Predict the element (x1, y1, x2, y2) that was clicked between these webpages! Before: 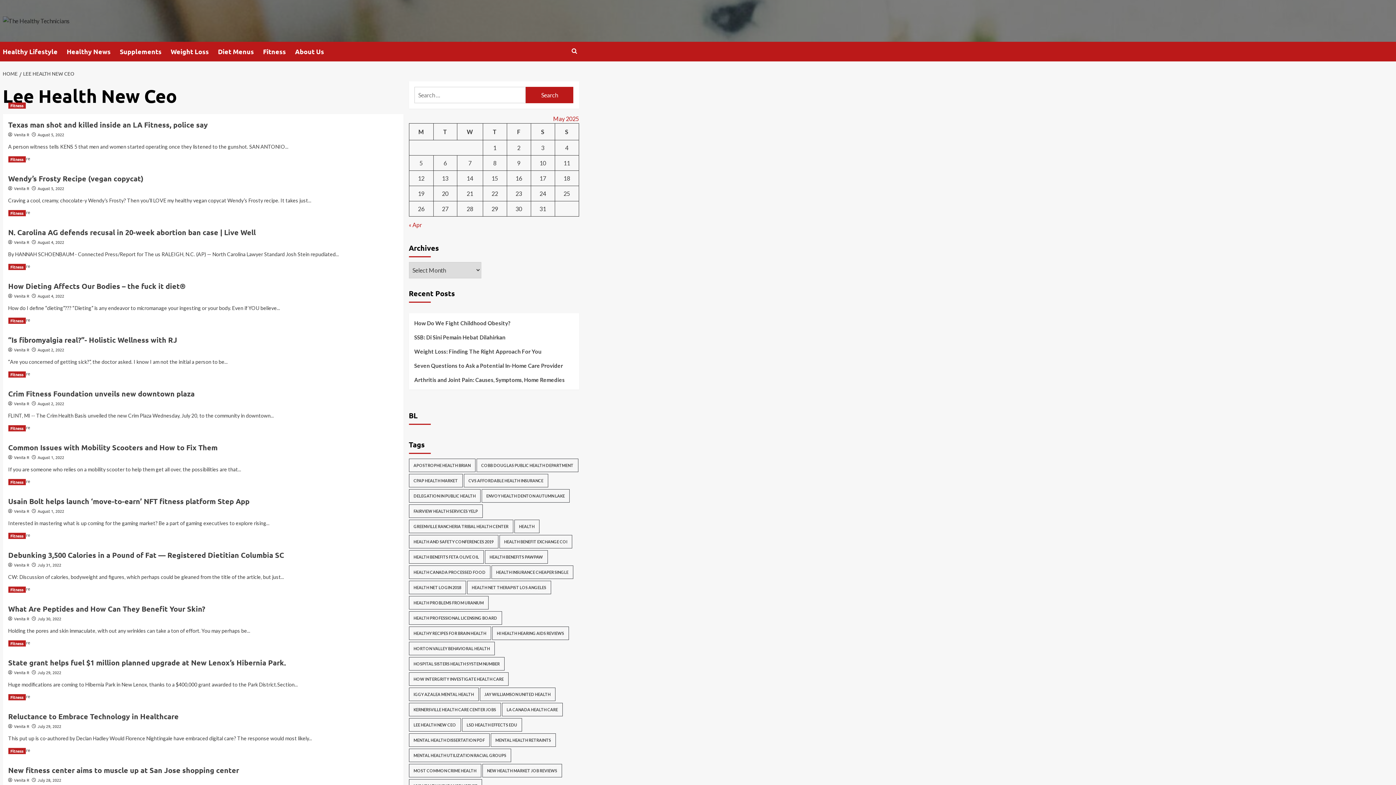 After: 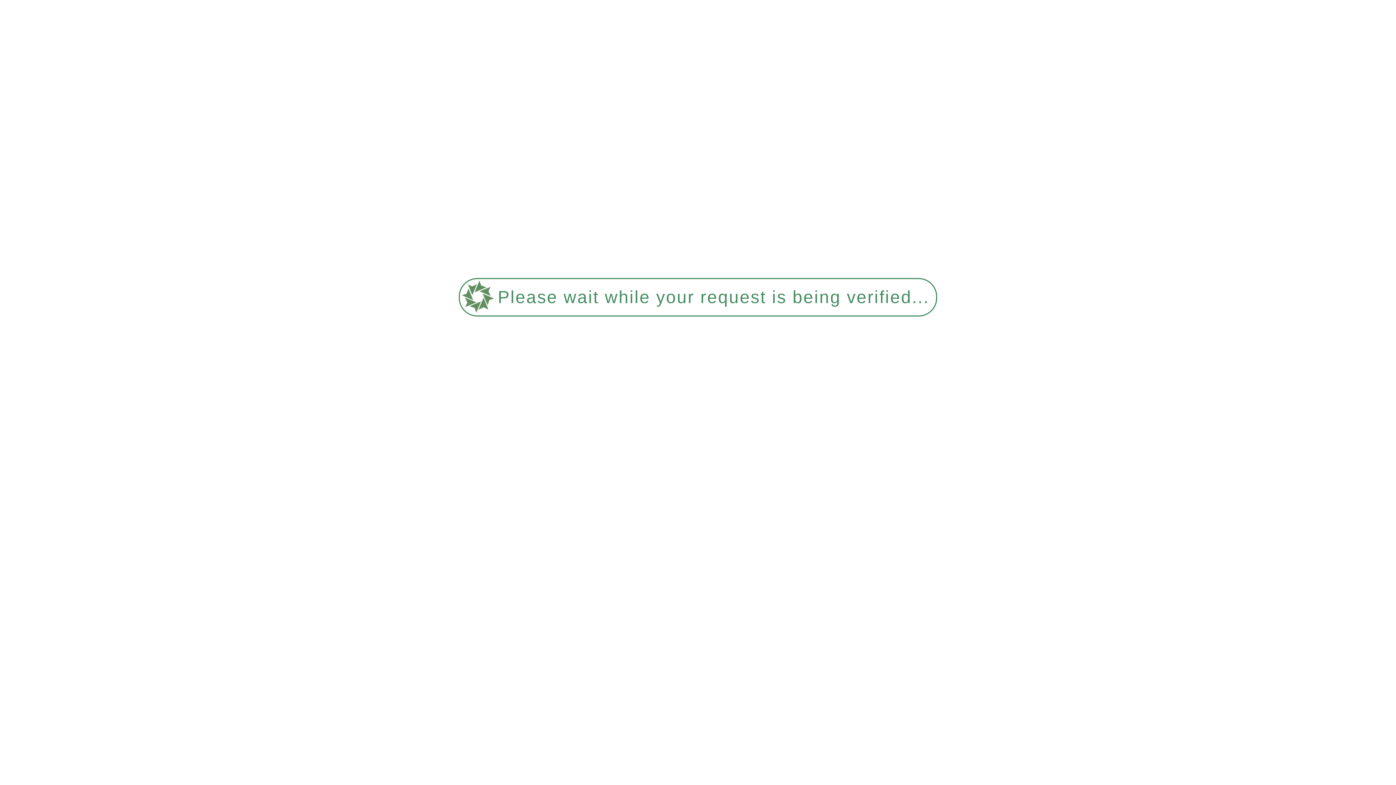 Action: bbox: (8, 156, 25, 162) label: View all posts in Fitness